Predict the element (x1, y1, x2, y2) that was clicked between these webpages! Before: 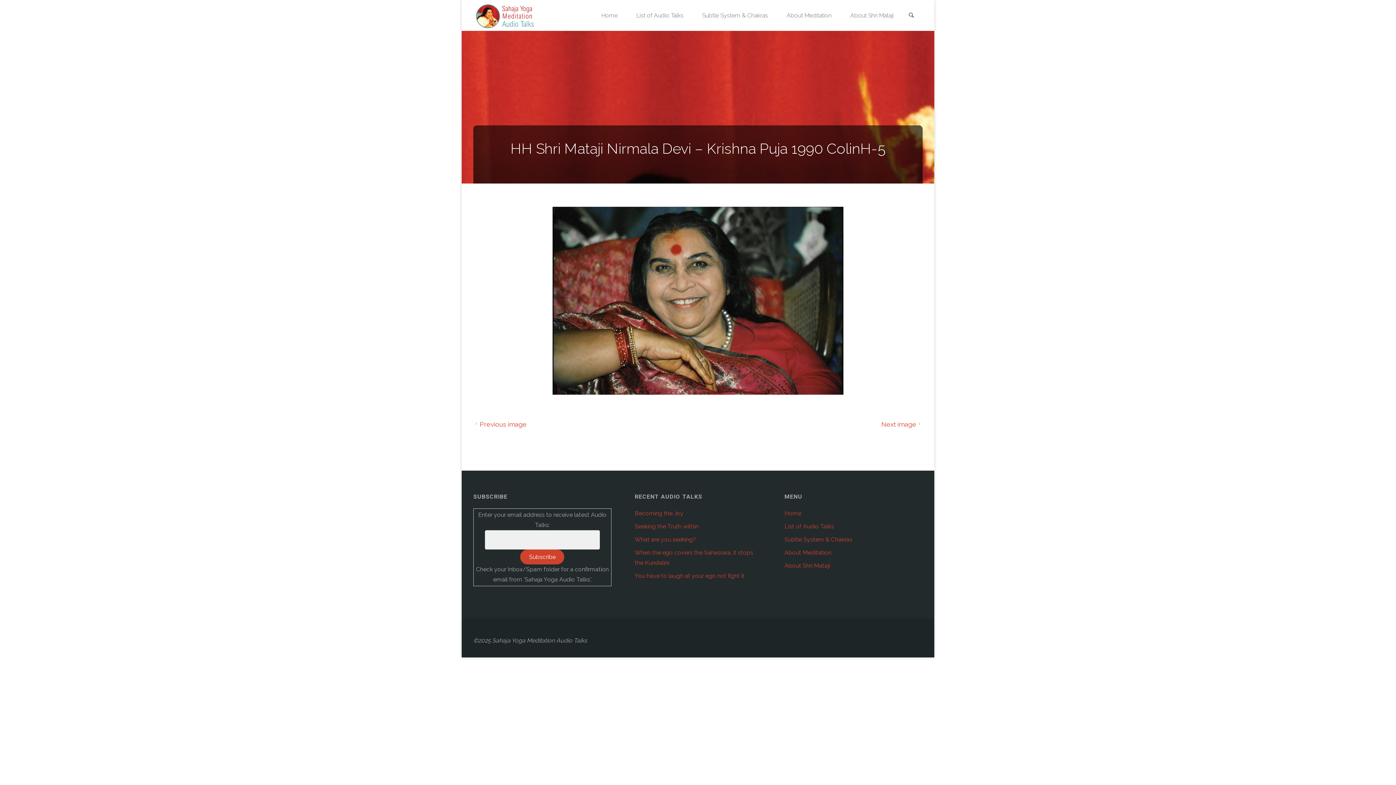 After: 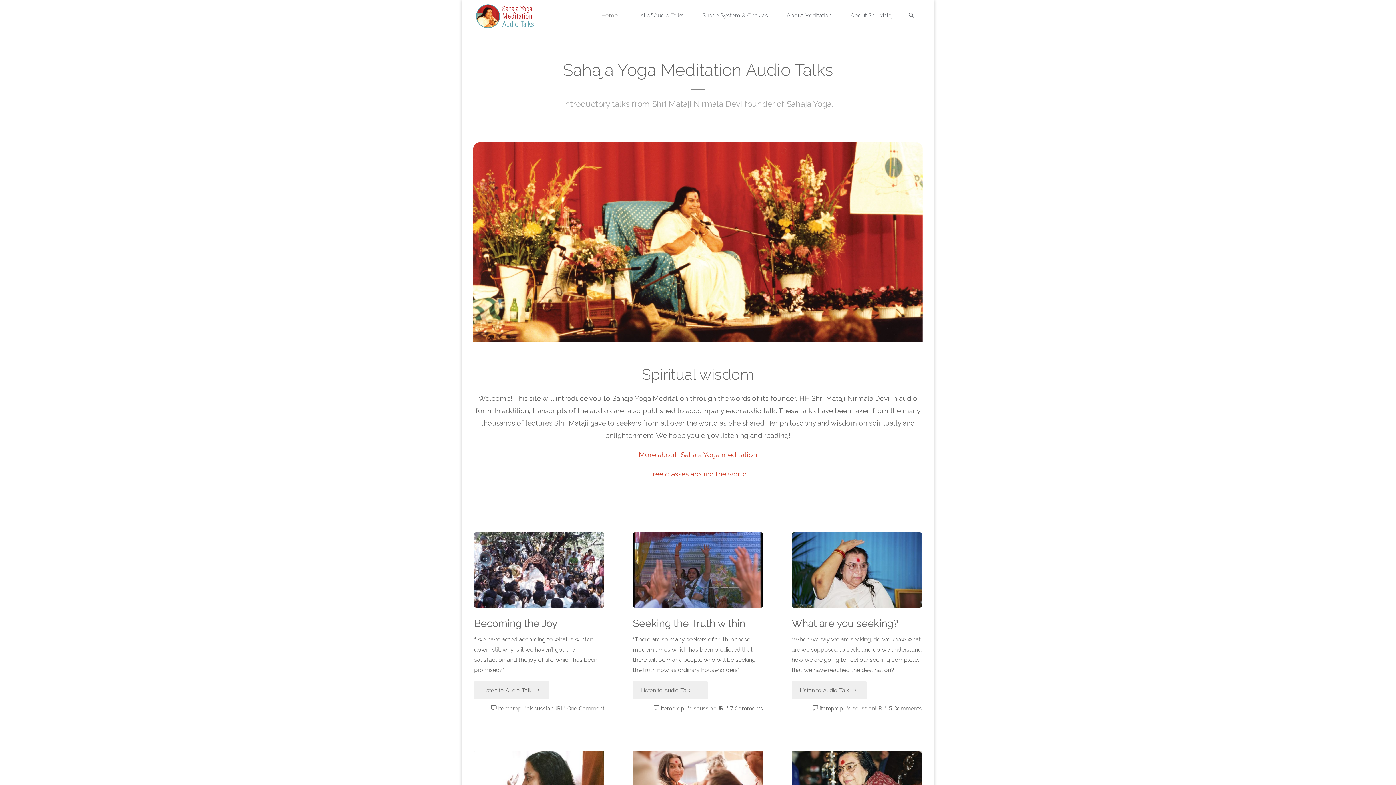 Action: bbox: (784, 510, 801, 517) label: Home